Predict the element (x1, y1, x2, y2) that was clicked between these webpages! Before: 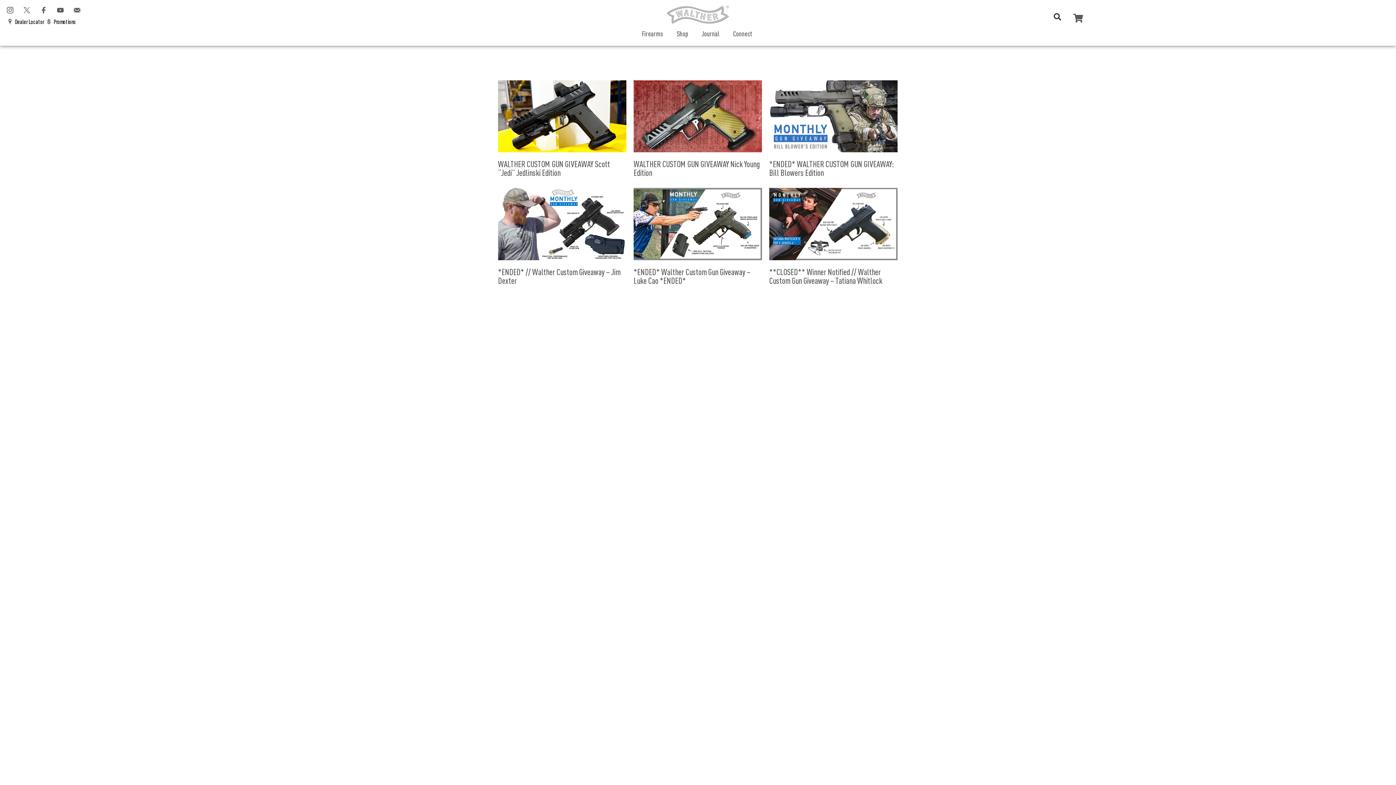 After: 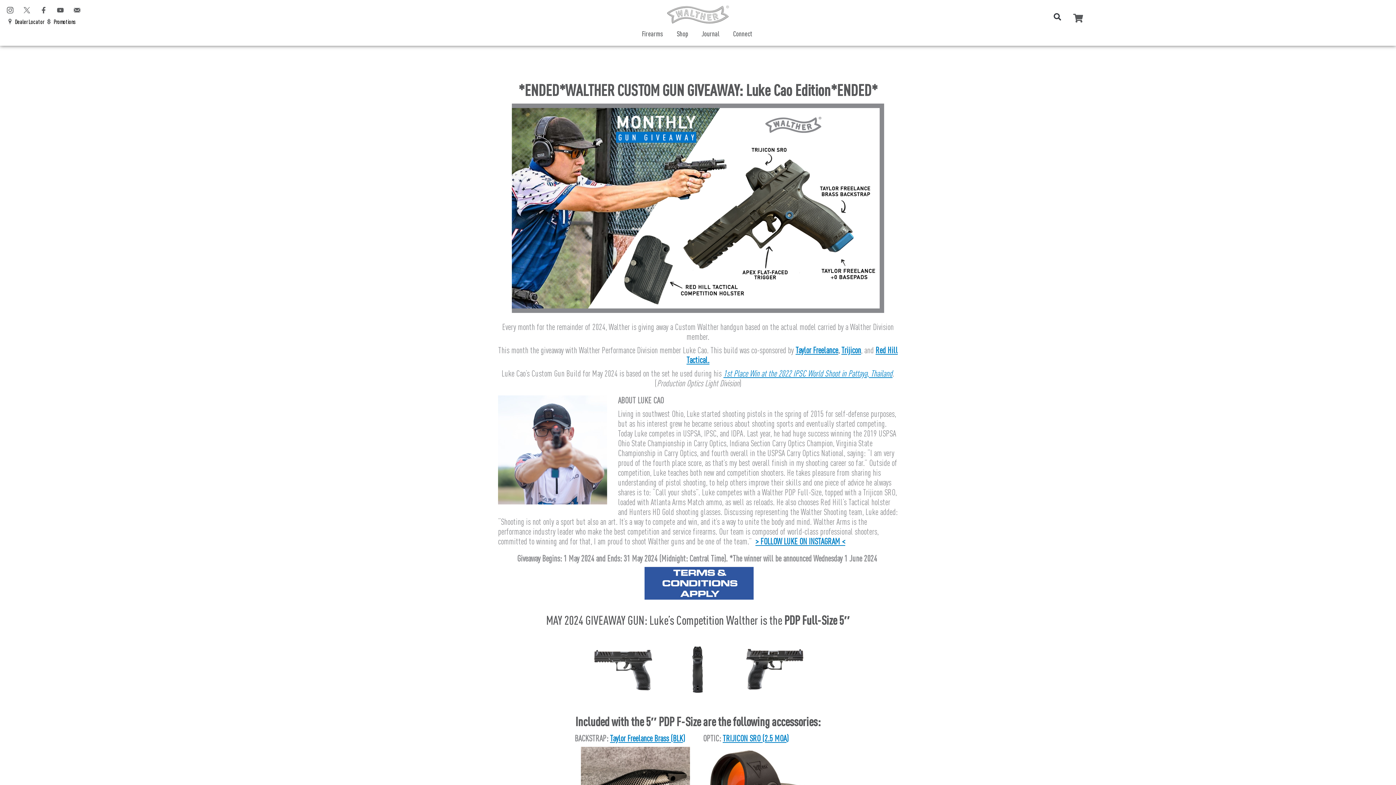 Action: bbox: (633, 266, 750, 285) label: *ENDED* Walther Custom Gun Giveaway – Luke Cao *ENDED*